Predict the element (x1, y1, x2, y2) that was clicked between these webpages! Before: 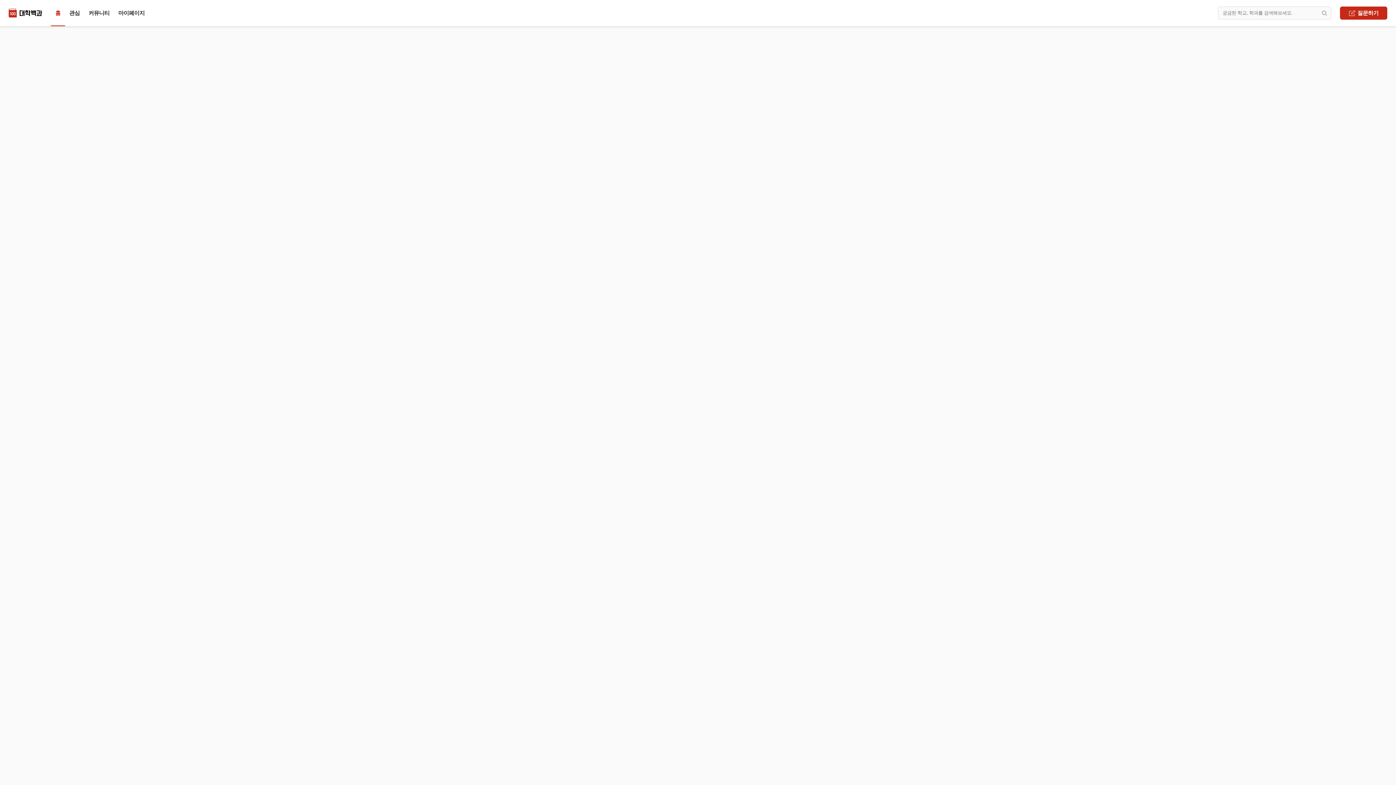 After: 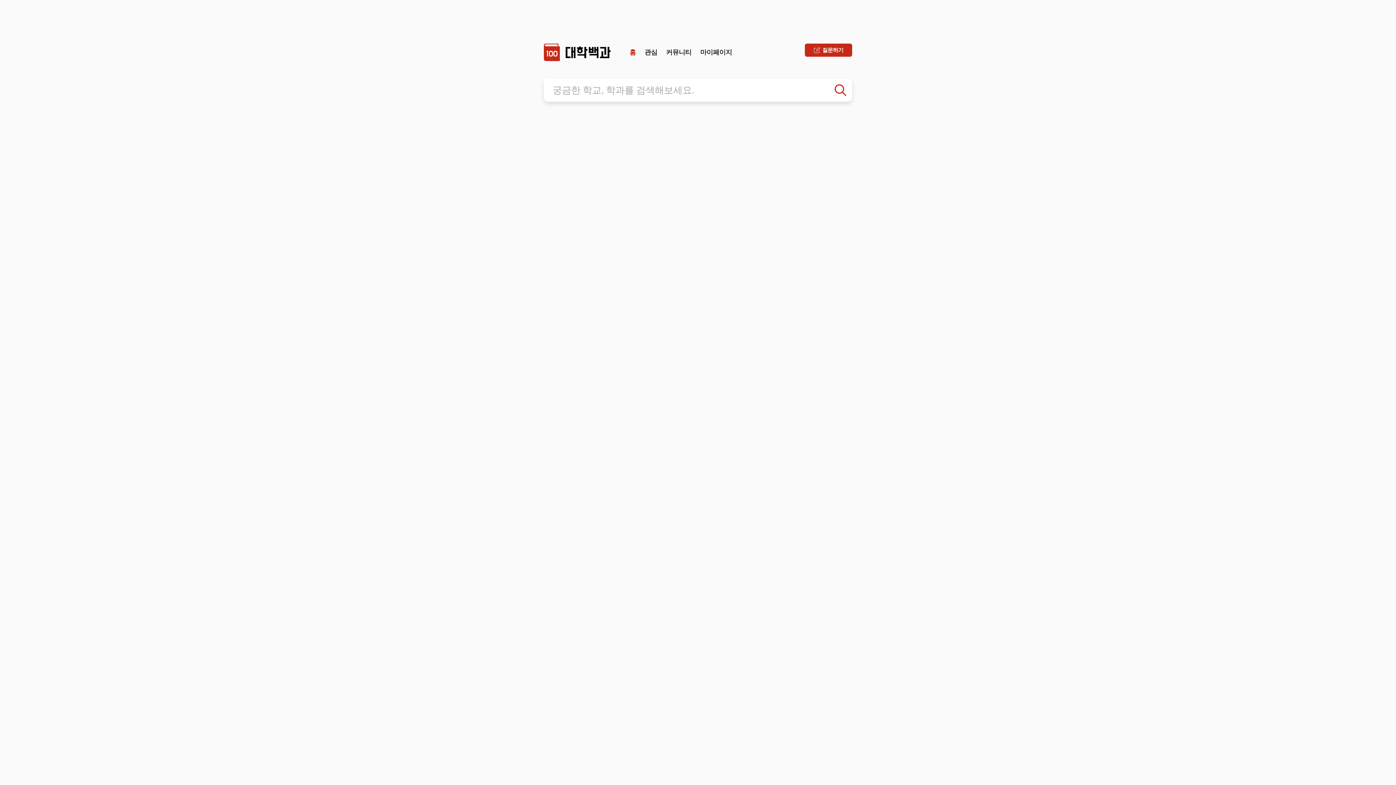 Action: label: 대학백과 - 선배들의 입시 비법서 bbox: (8, 8, 42, 17)